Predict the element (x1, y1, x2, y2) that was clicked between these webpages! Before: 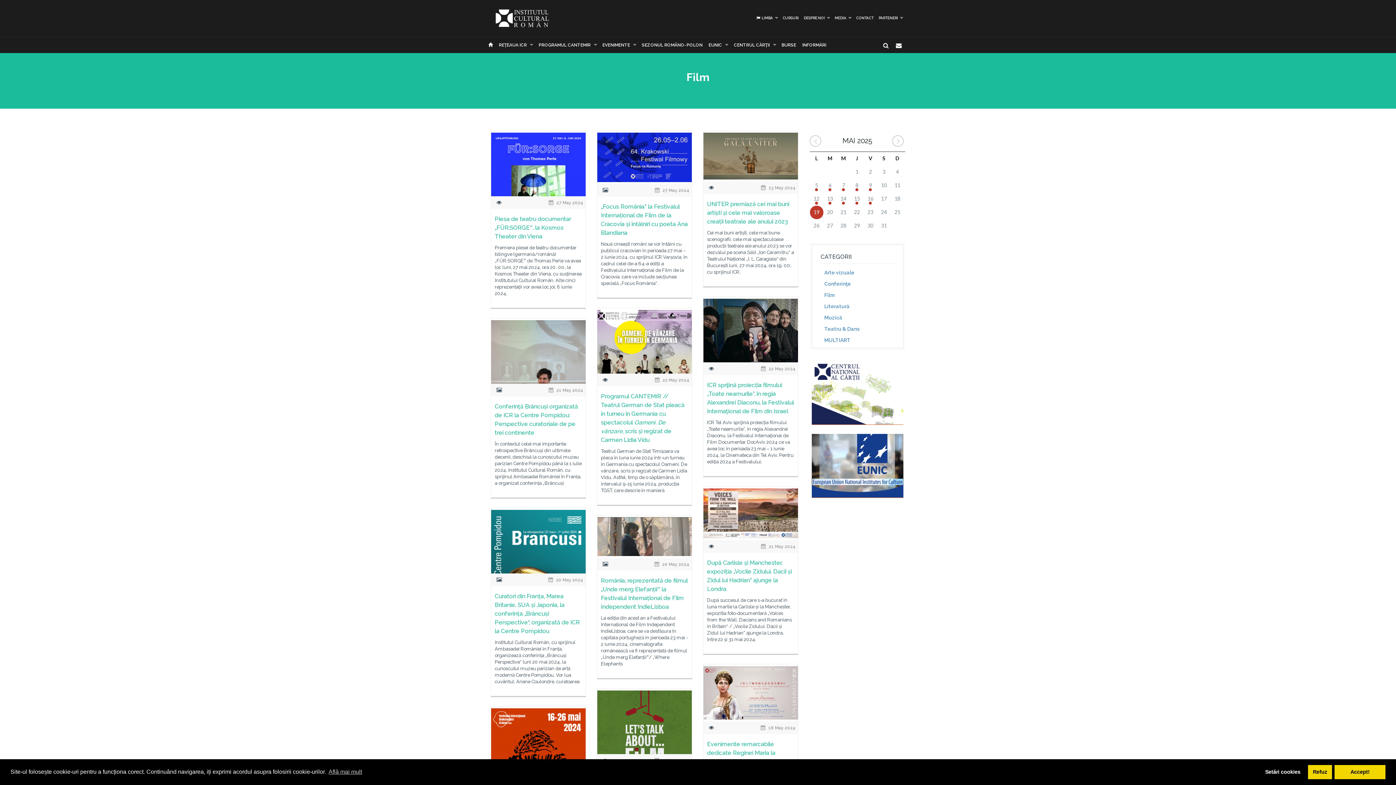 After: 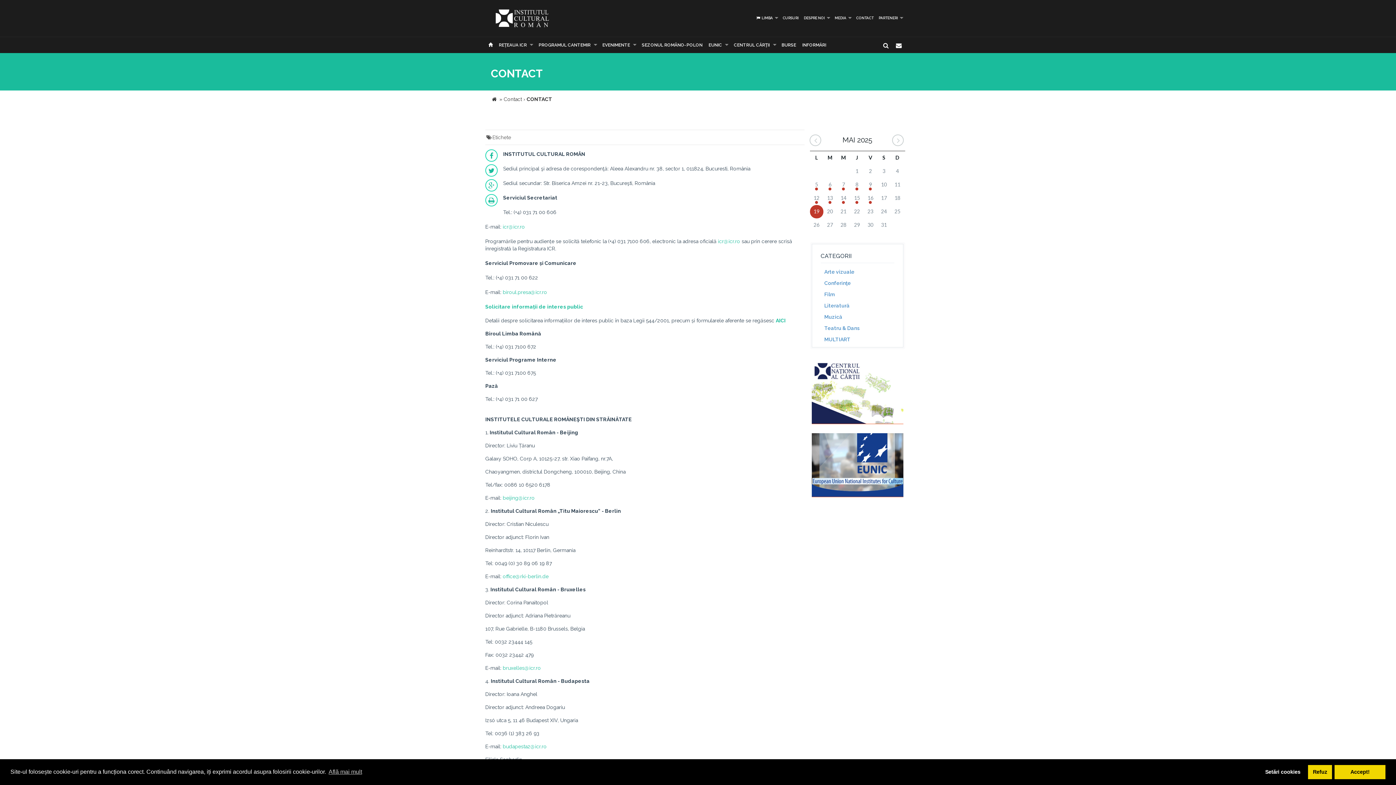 Action: bbox: (853, 10, 876, 25) label: CONTACT